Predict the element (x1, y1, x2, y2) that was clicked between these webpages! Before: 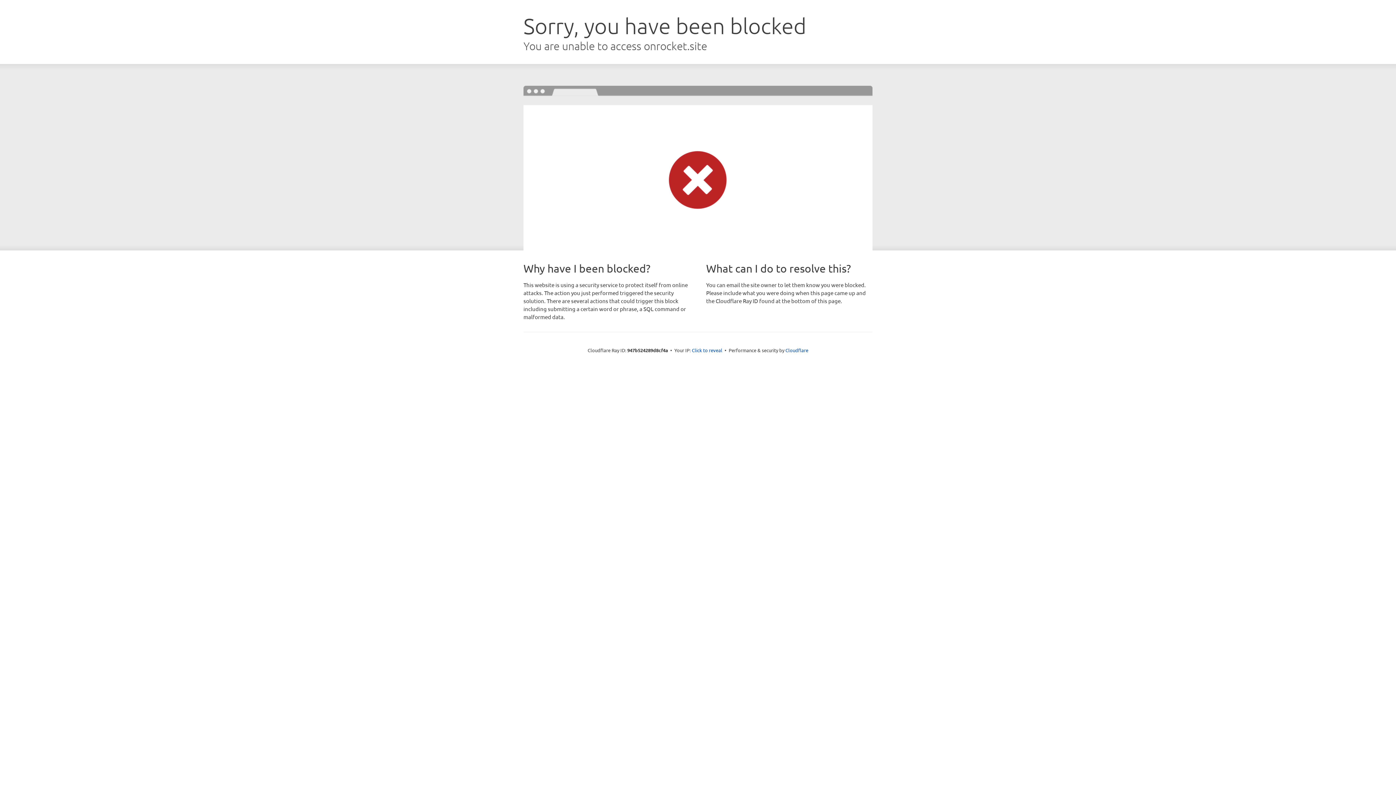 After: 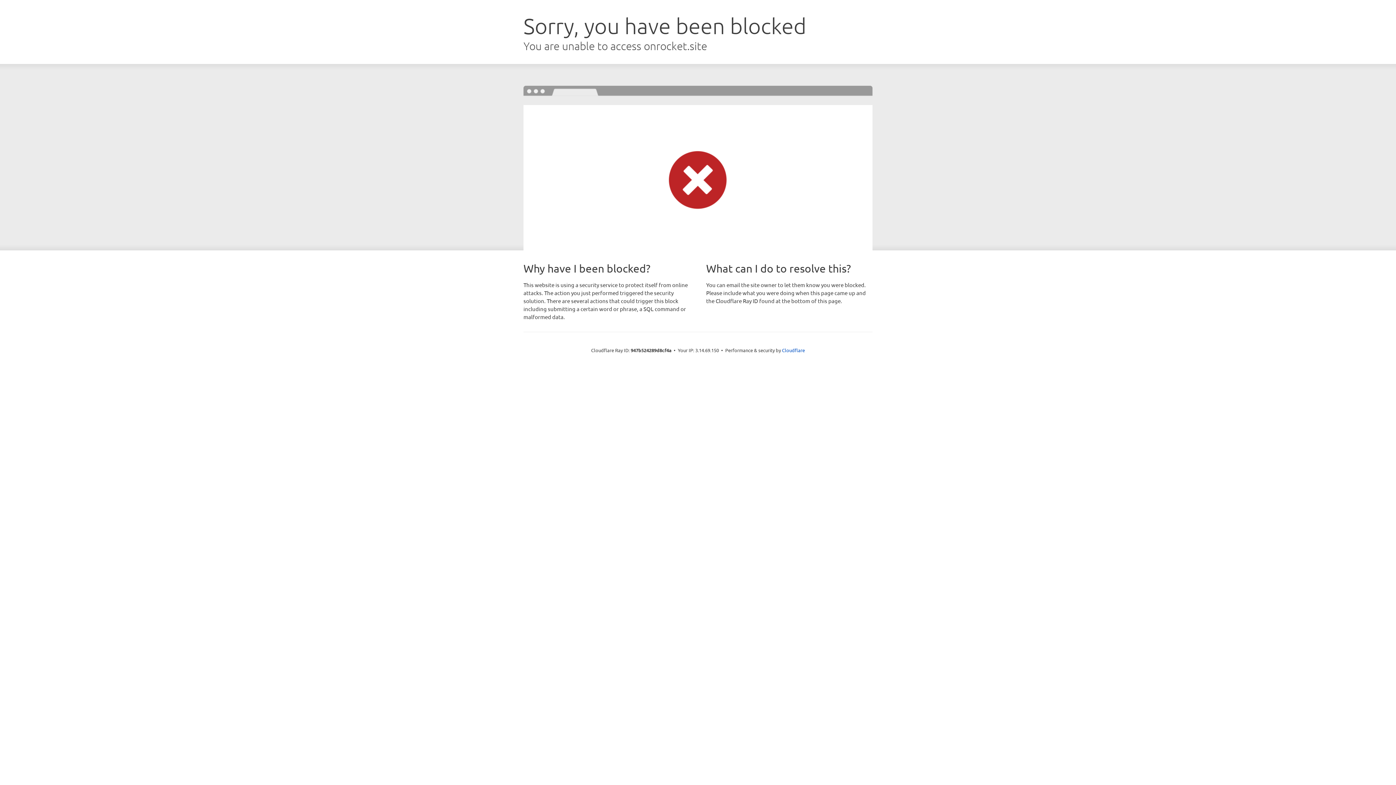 Action: label: Click to reveal bbox: (692, 346, 722, 353)